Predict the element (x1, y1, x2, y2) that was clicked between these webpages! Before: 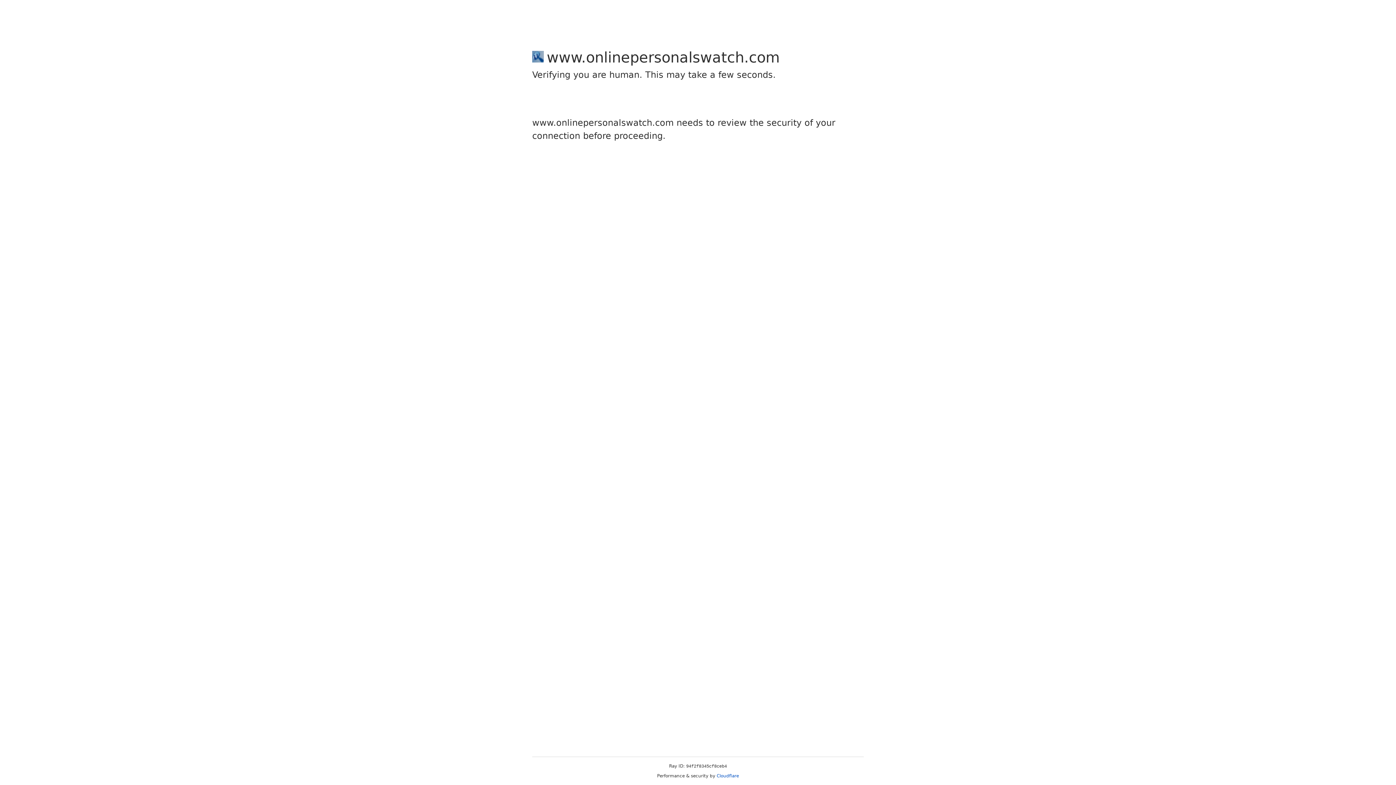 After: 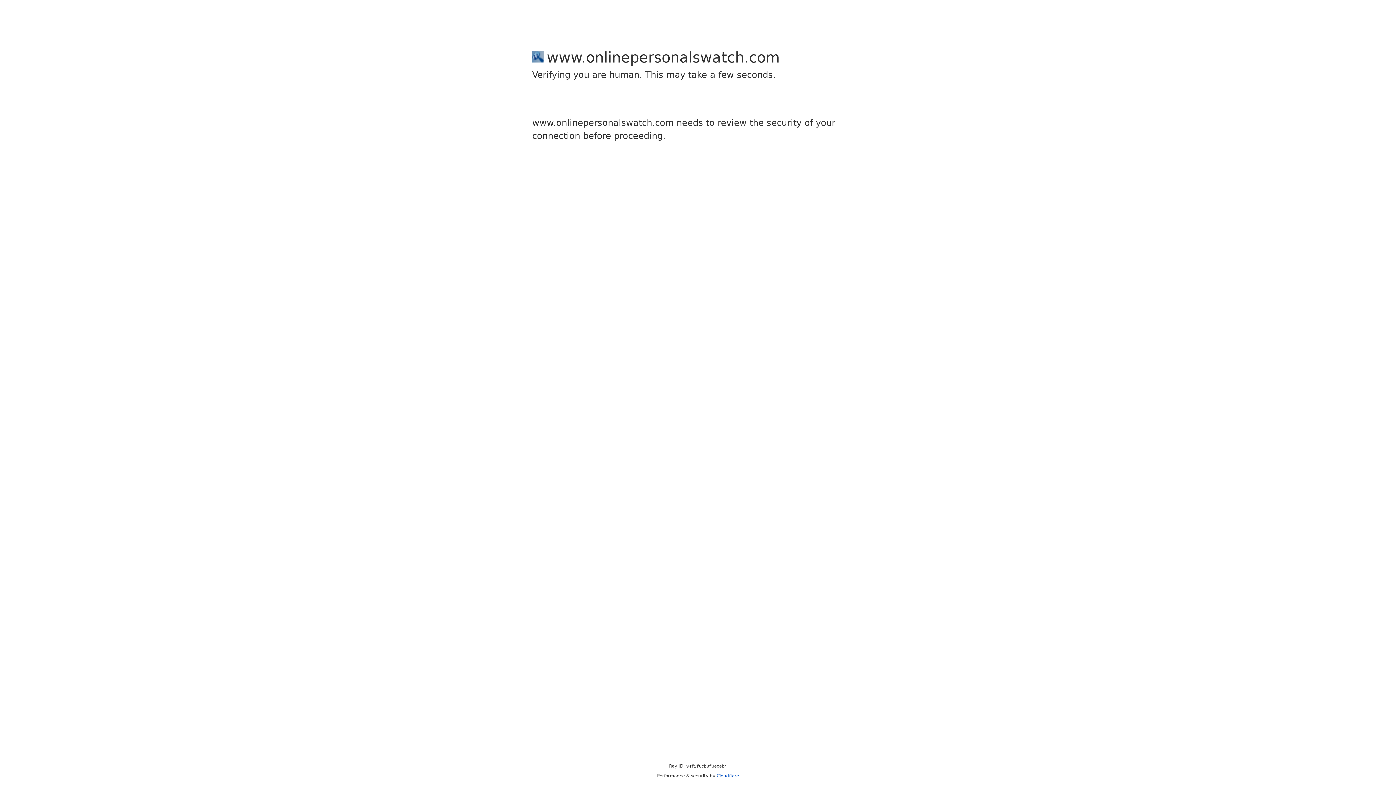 Action: bbox: (716, 773, 739, 778) label: Cloudflare